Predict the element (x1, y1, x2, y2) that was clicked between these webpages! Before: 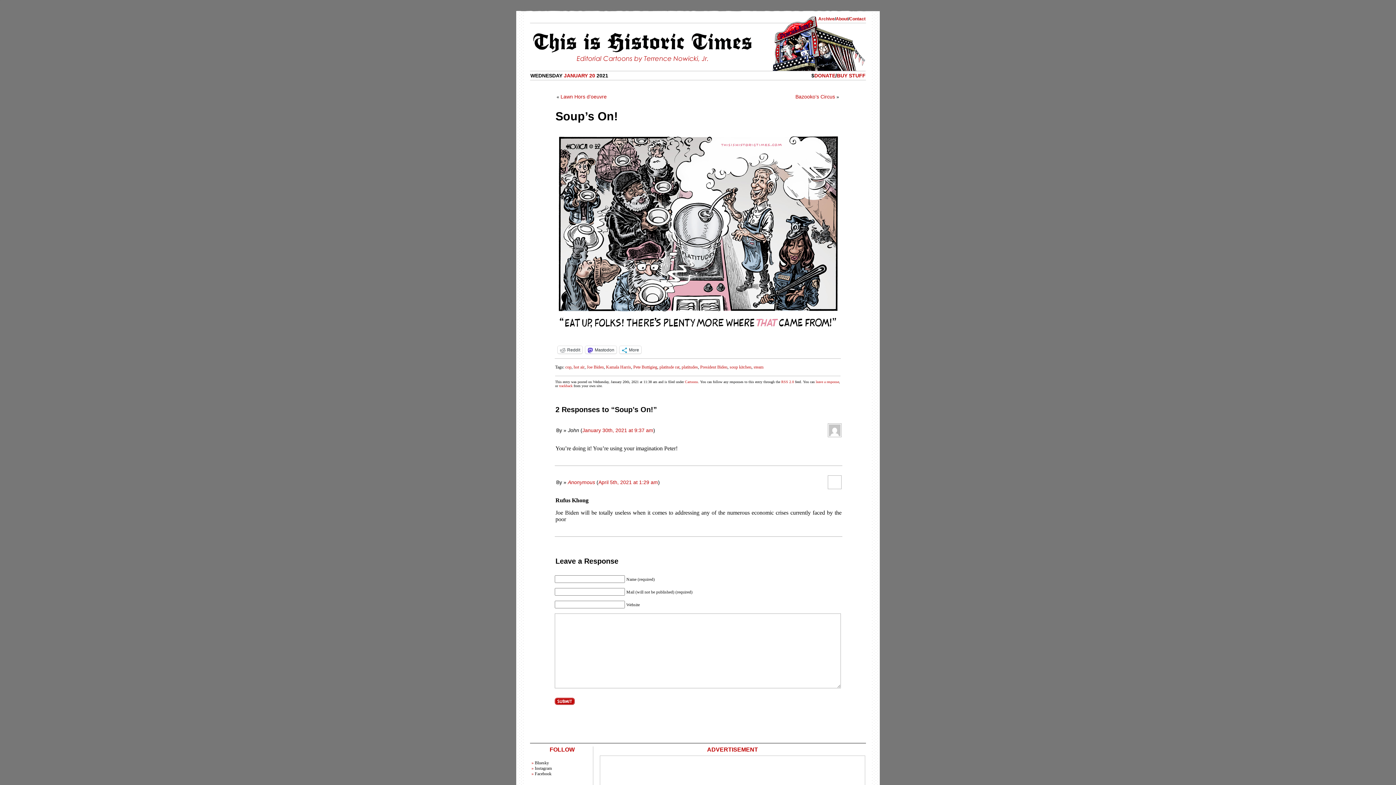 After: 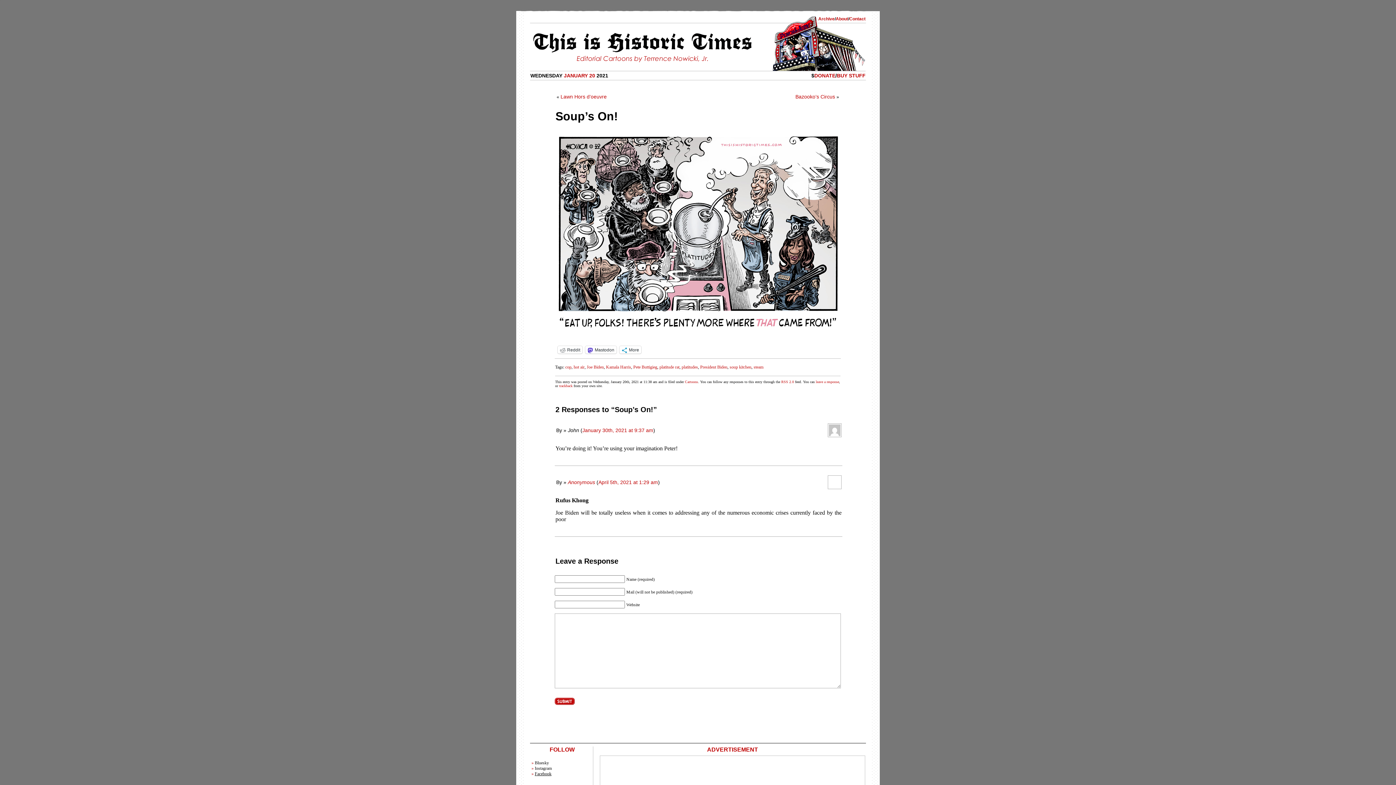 Action: bbox: (534, 771, 551, 776) label: Facebook